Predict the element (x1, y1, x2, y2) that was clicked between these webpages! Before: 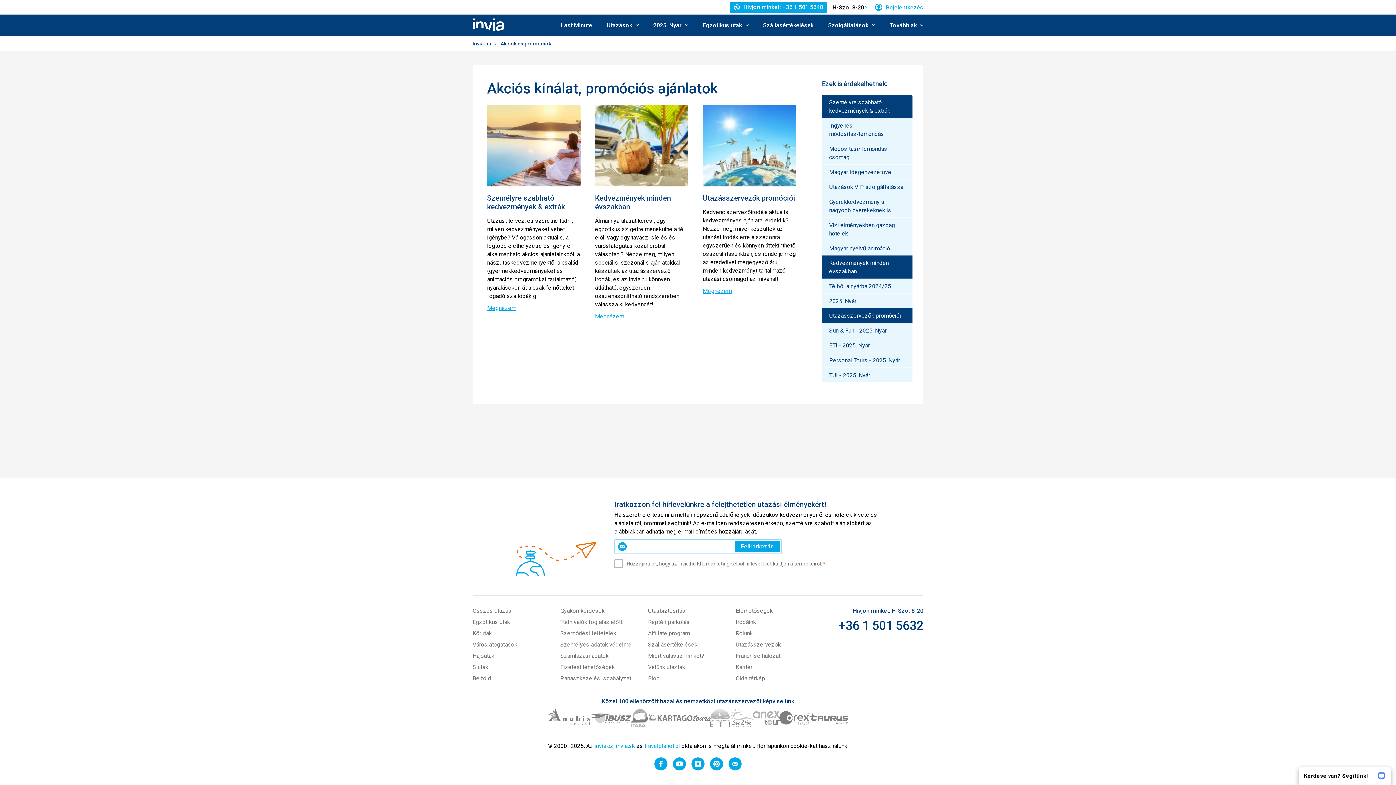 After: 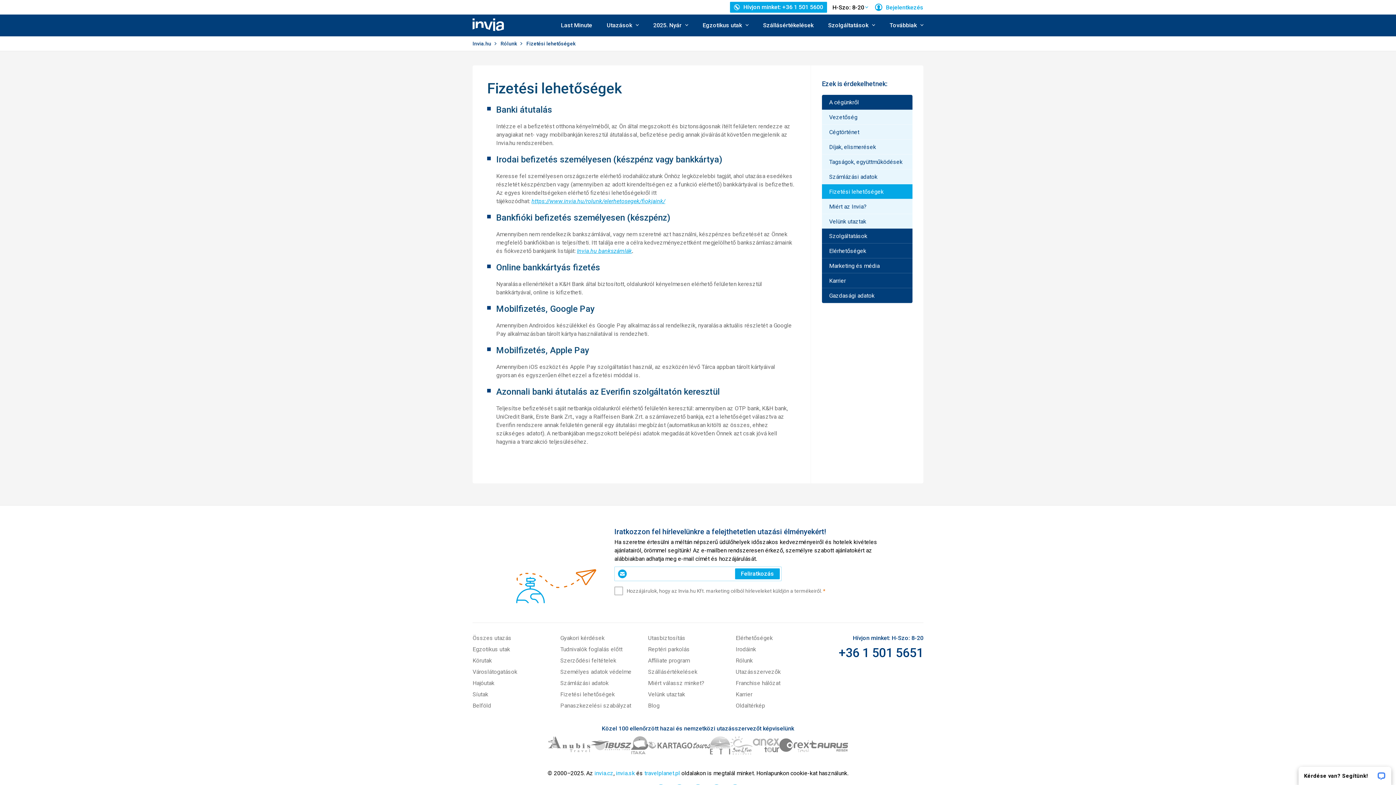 Action: label: Fizetési lehetőségek bbox: (560, 664, 615, 670)